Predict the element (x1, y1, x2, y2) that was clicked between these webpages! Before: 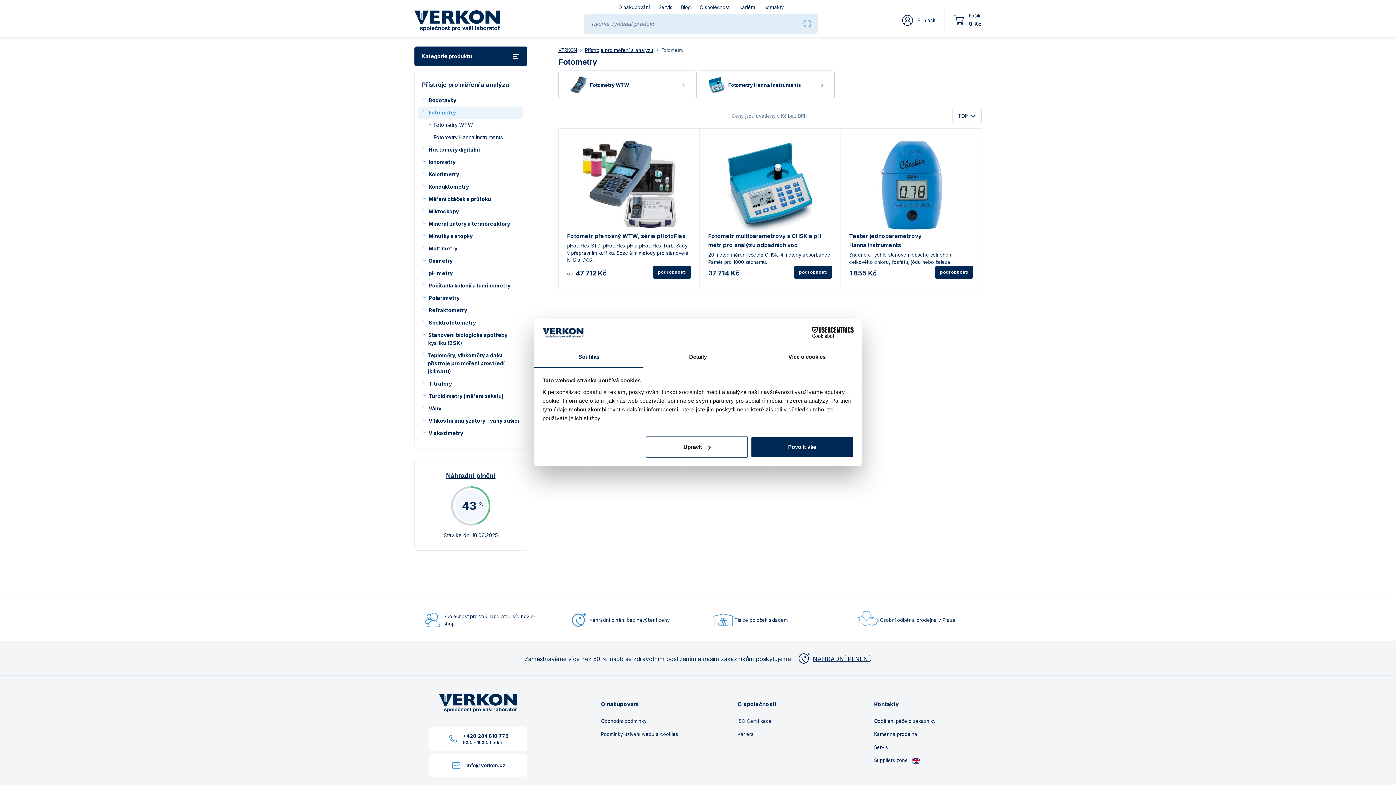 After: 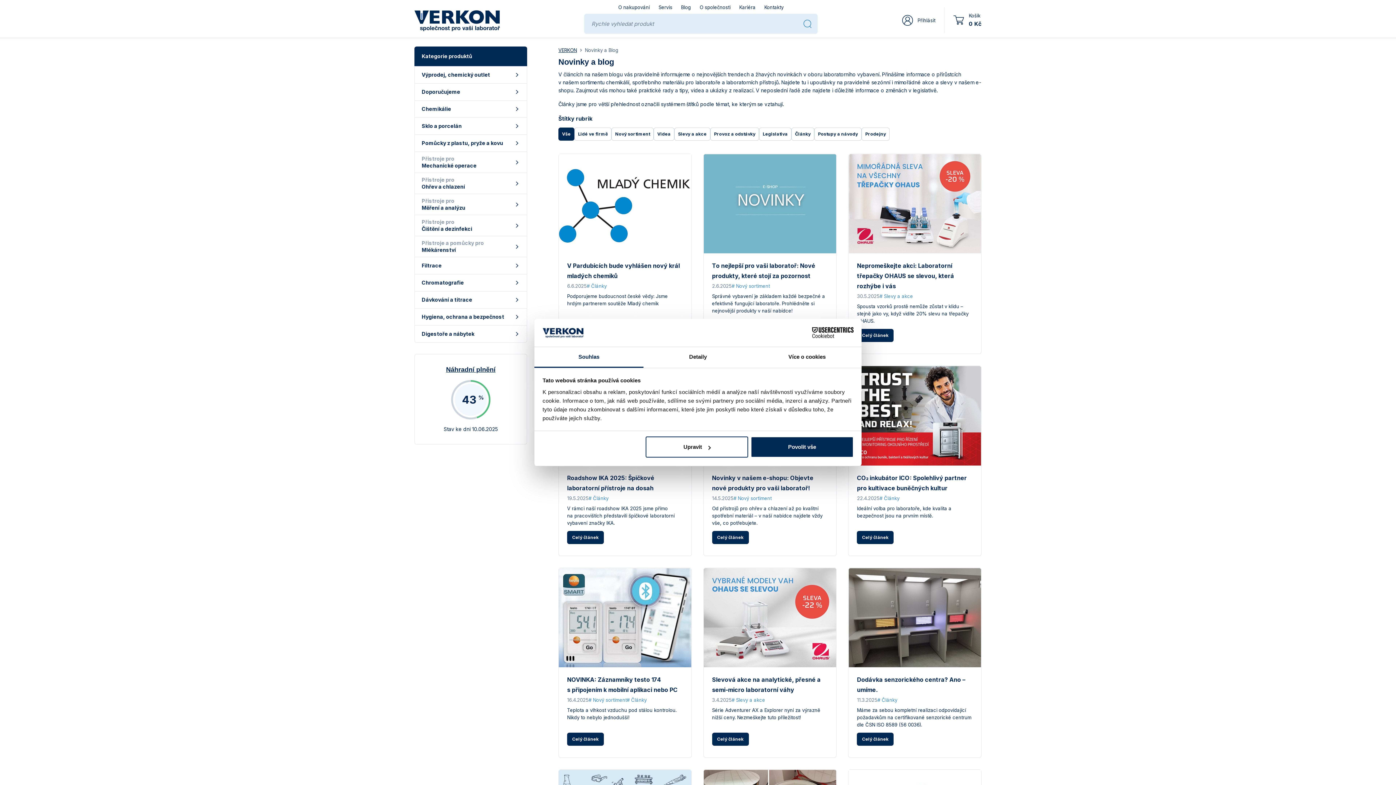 Action: label: Blog bbox: (681, 3, 691, 10)